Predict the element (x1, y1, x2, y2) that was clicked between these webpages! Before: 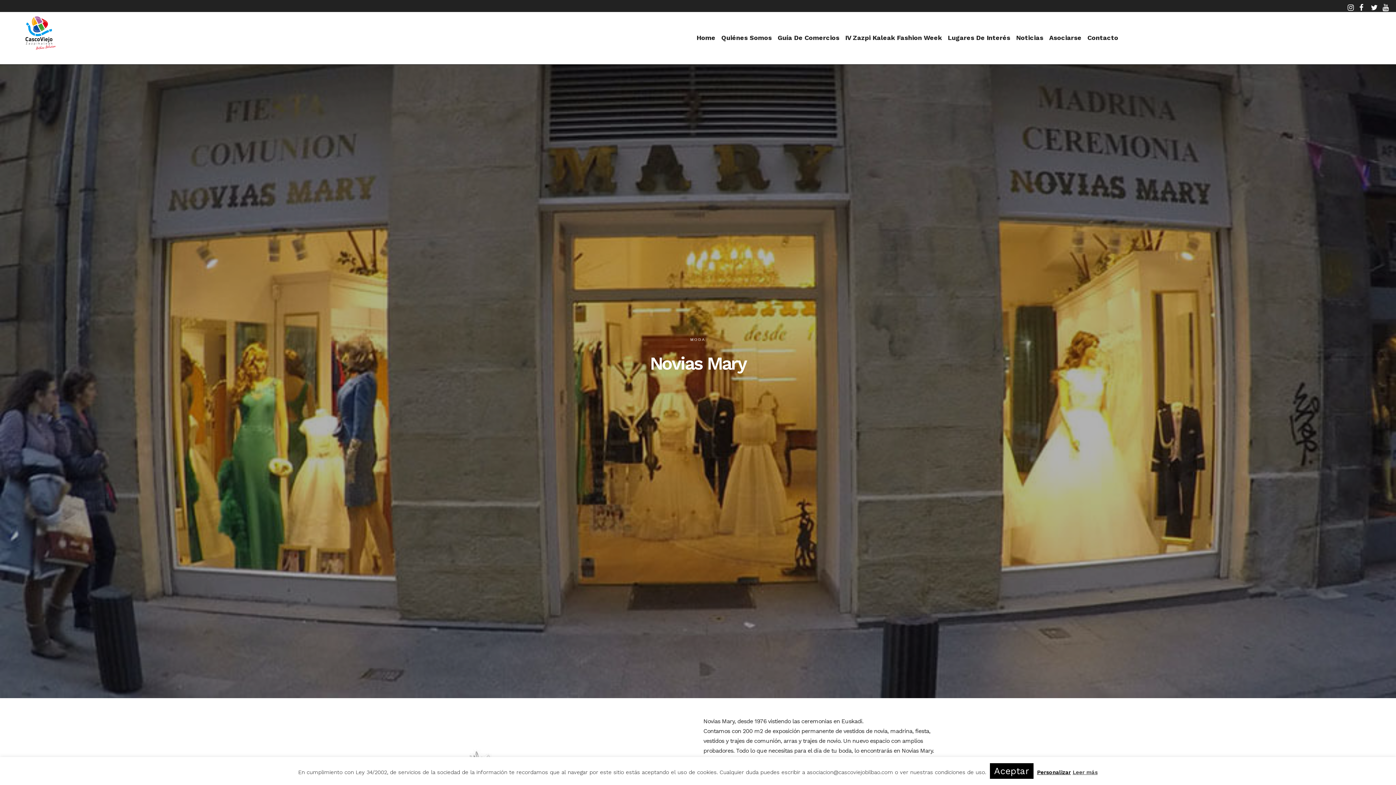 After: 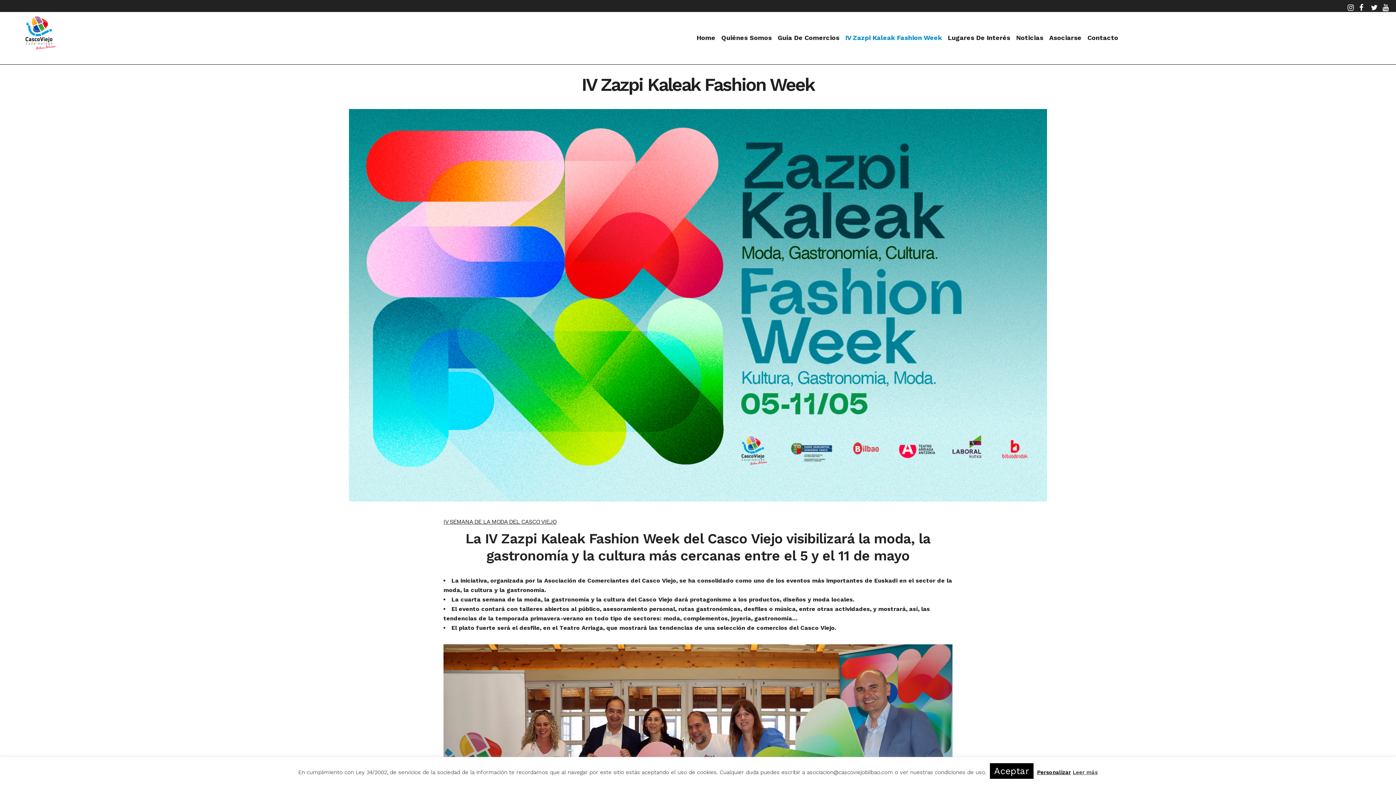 Action: bbox: (842, 24, 945, 49) label: IV Zazpi Kaleak Fashion Week